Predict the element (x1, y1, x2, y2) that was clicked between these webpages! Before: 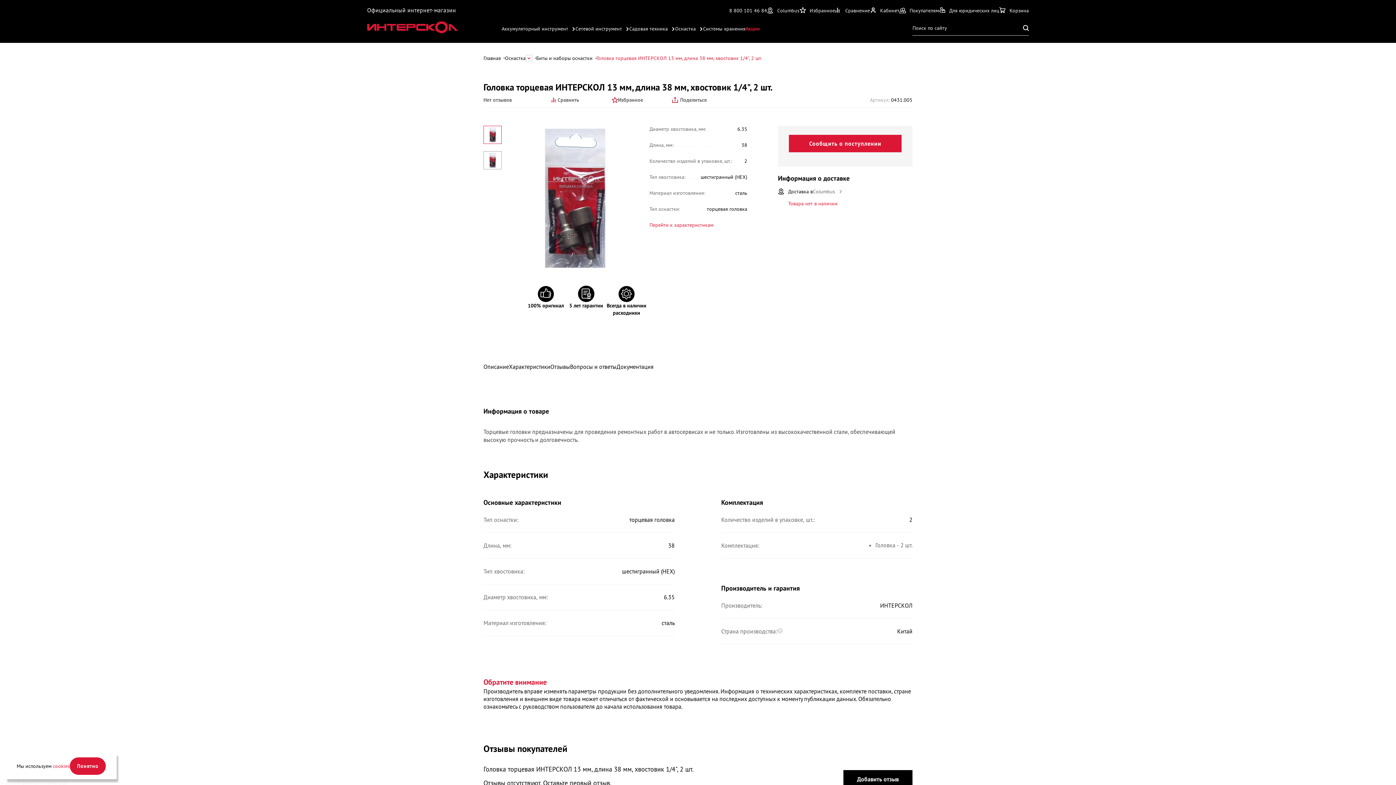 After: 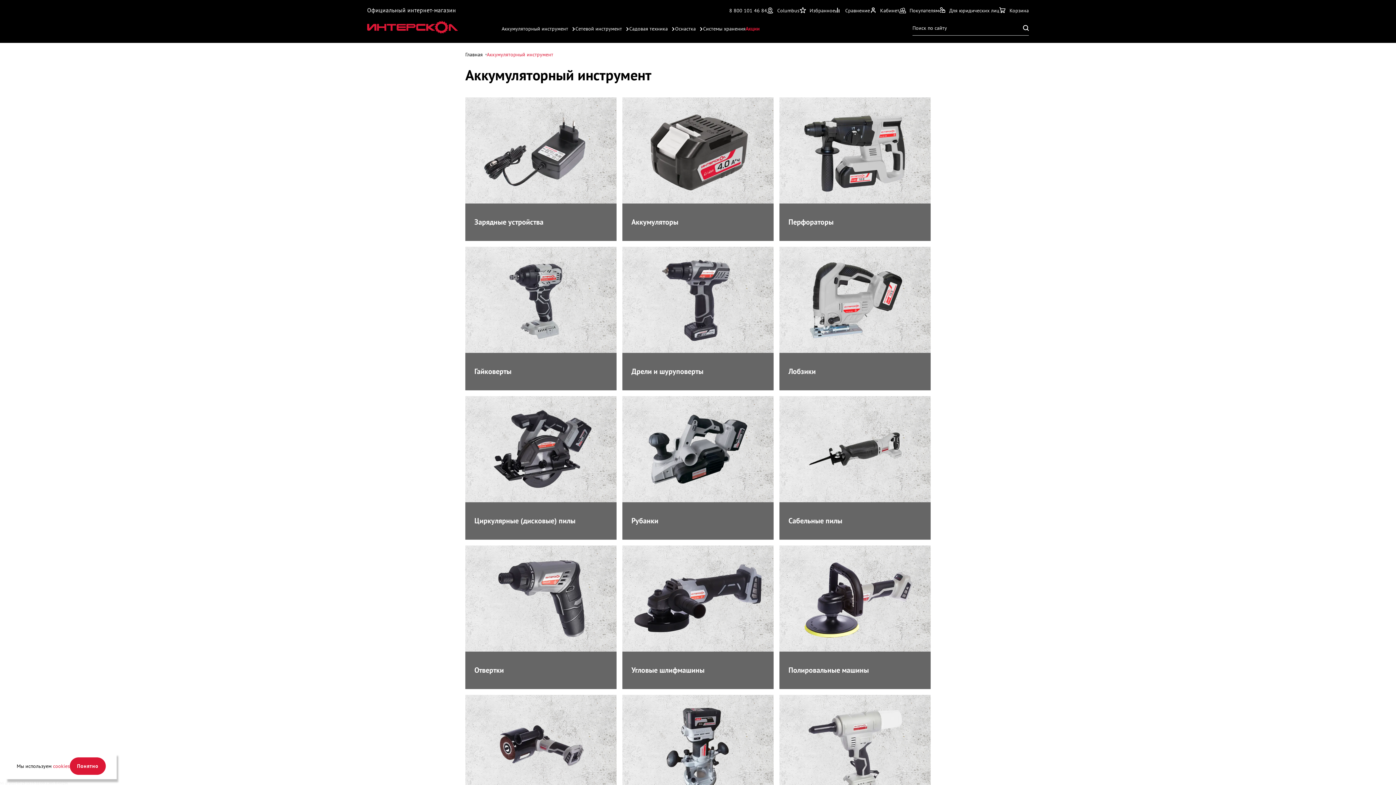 Action: label: Аккумуляторный инструмент bbox: (501, 20, 568, 42)